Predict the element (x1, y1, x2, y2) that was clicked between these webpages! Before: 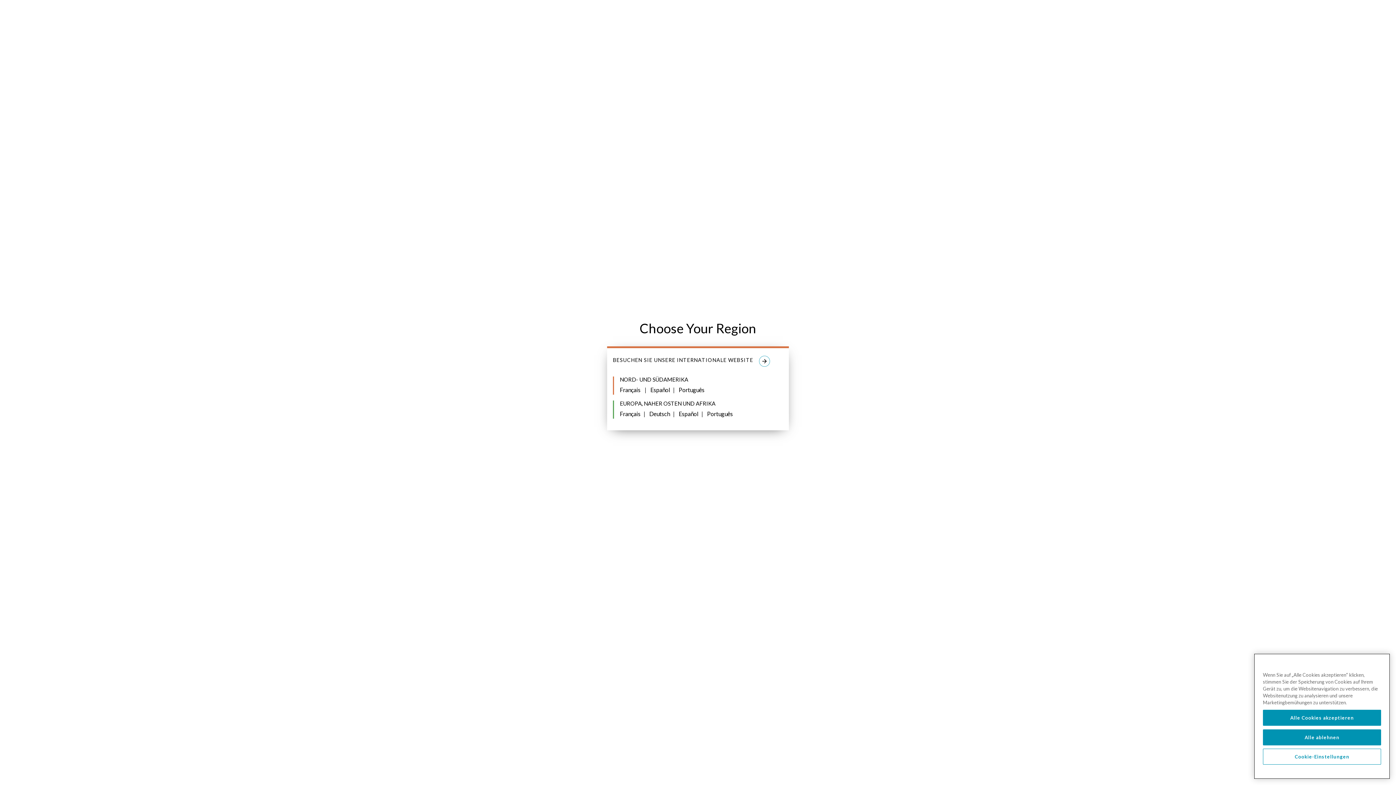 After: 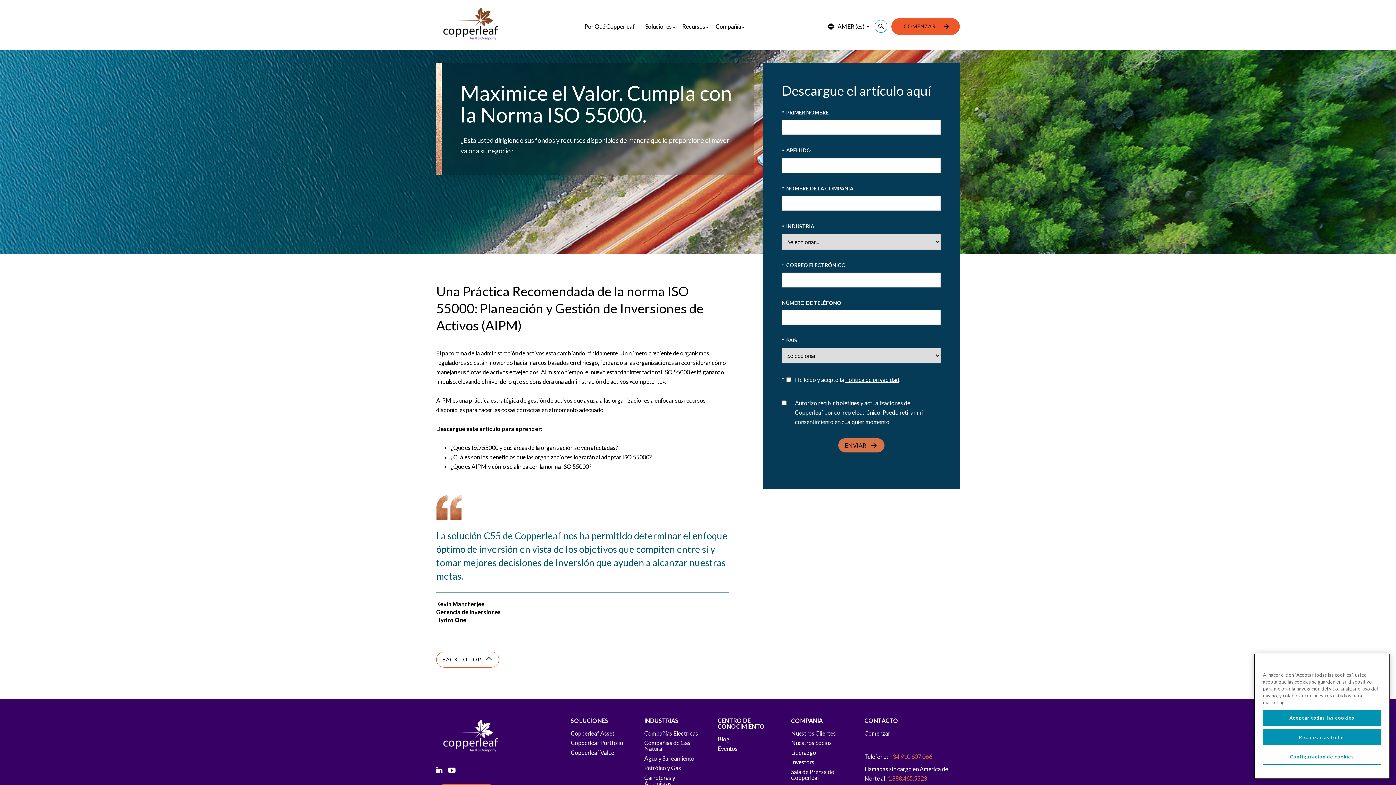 Action: bbox: (650, 386, 670, 393) label: Español